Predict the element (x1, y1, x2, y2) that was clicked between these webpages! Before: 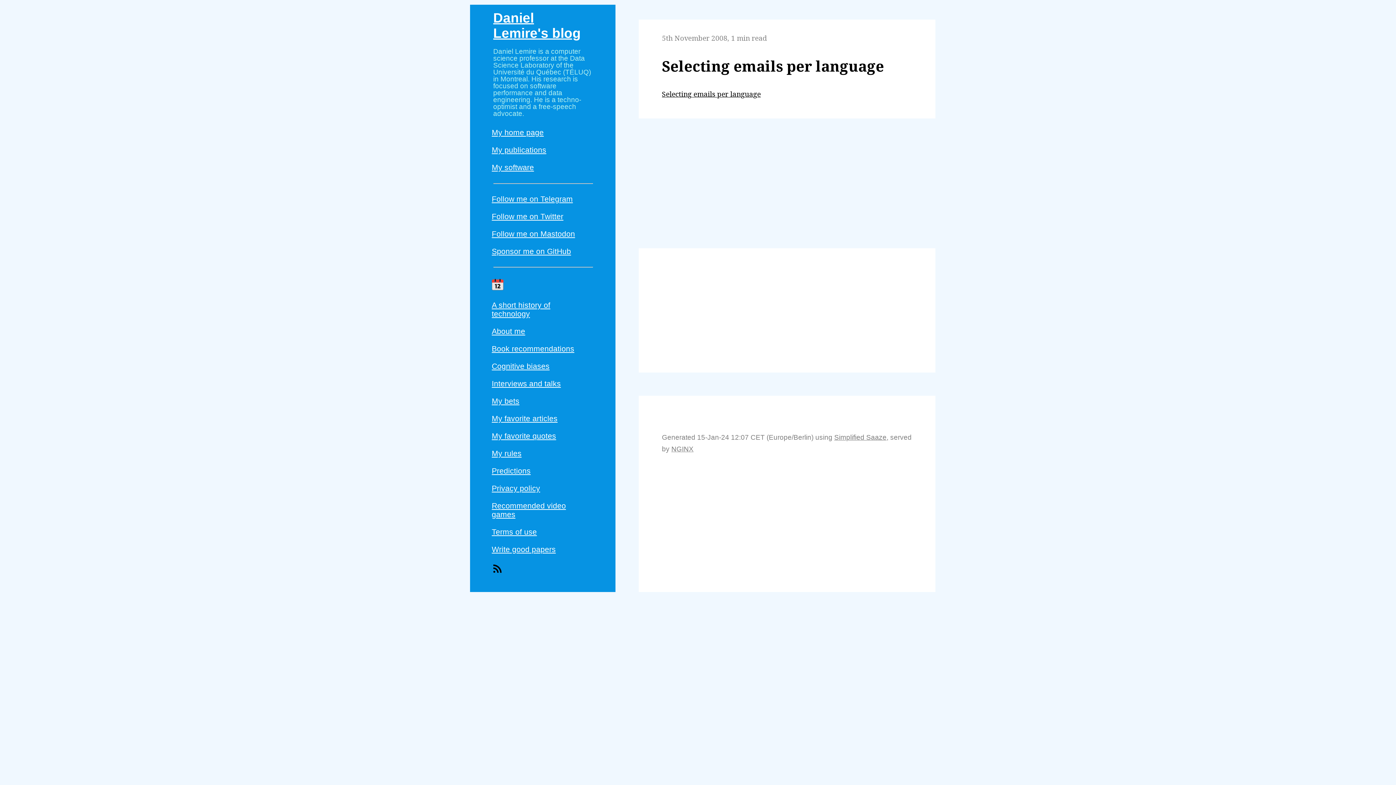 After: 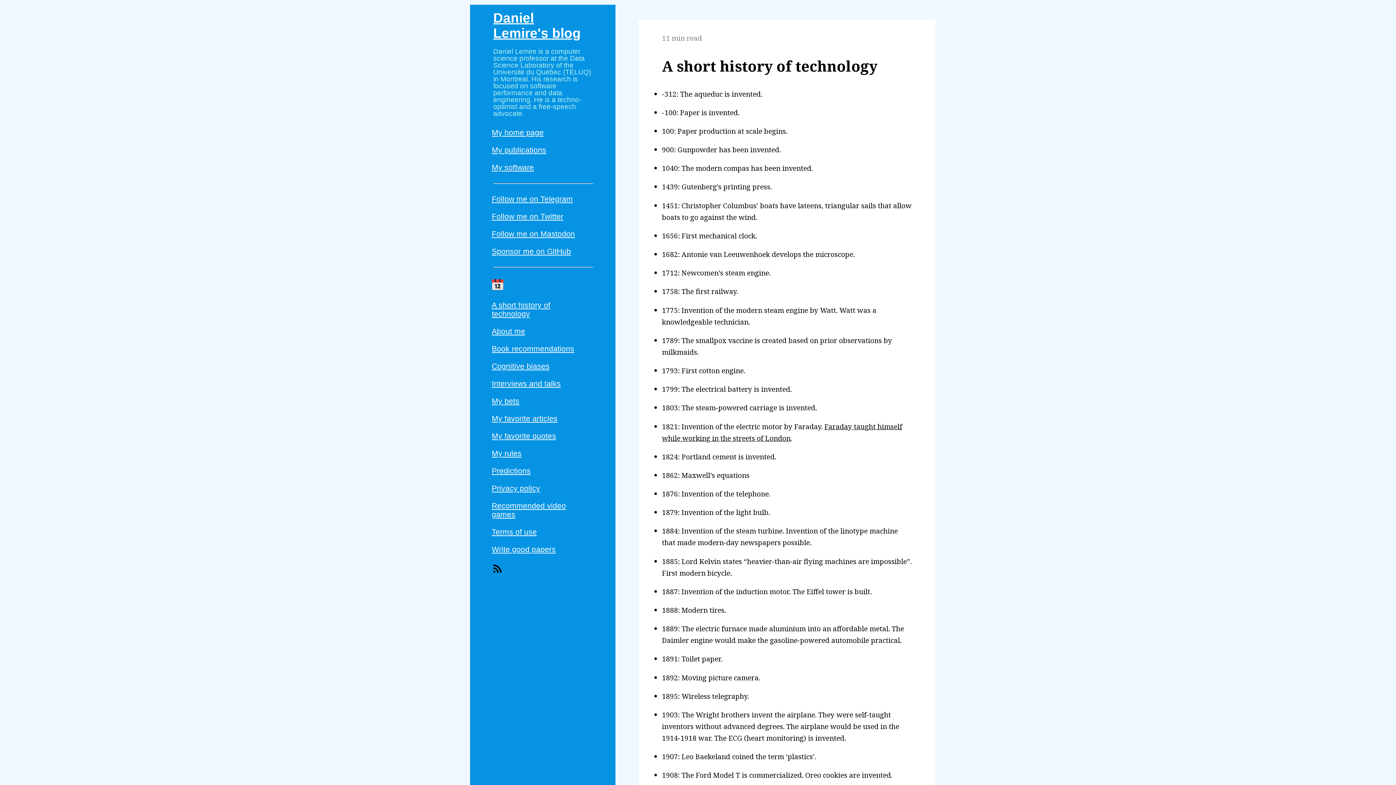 Action: label: A short history of technology bbox: (487, 296, 592, 322)